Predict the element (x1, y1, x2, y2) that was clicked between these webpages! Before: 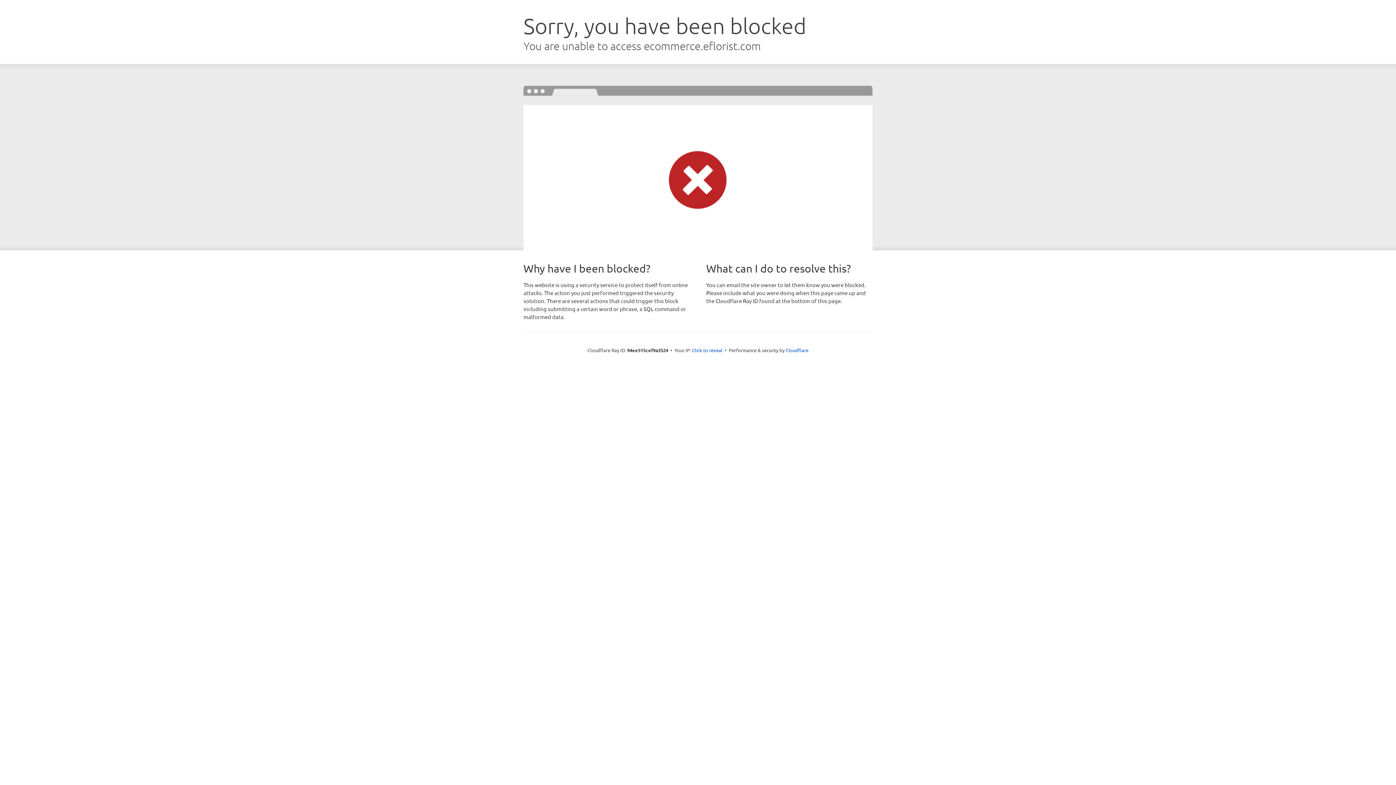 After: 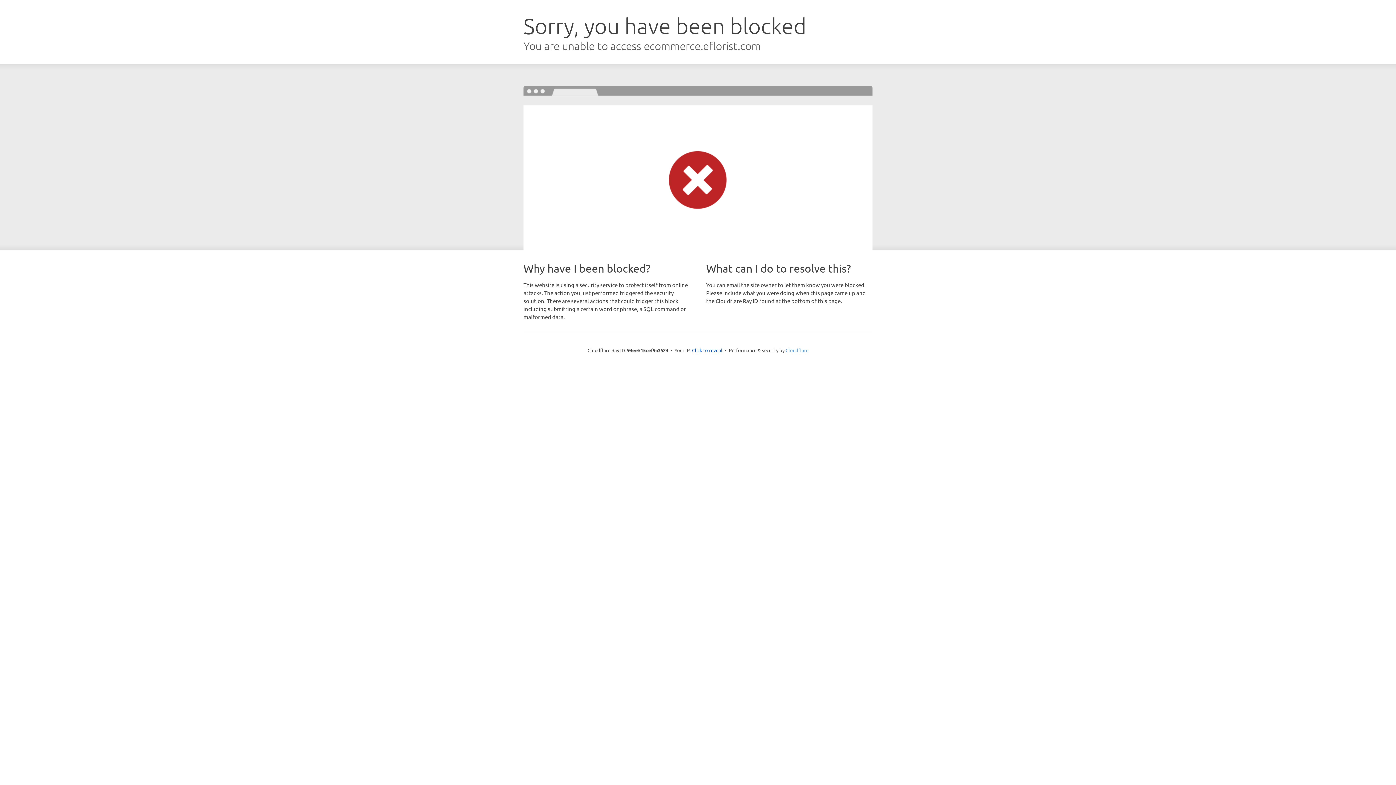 Action: label: Cloudflare bbox: (785, 347, 808, 353)